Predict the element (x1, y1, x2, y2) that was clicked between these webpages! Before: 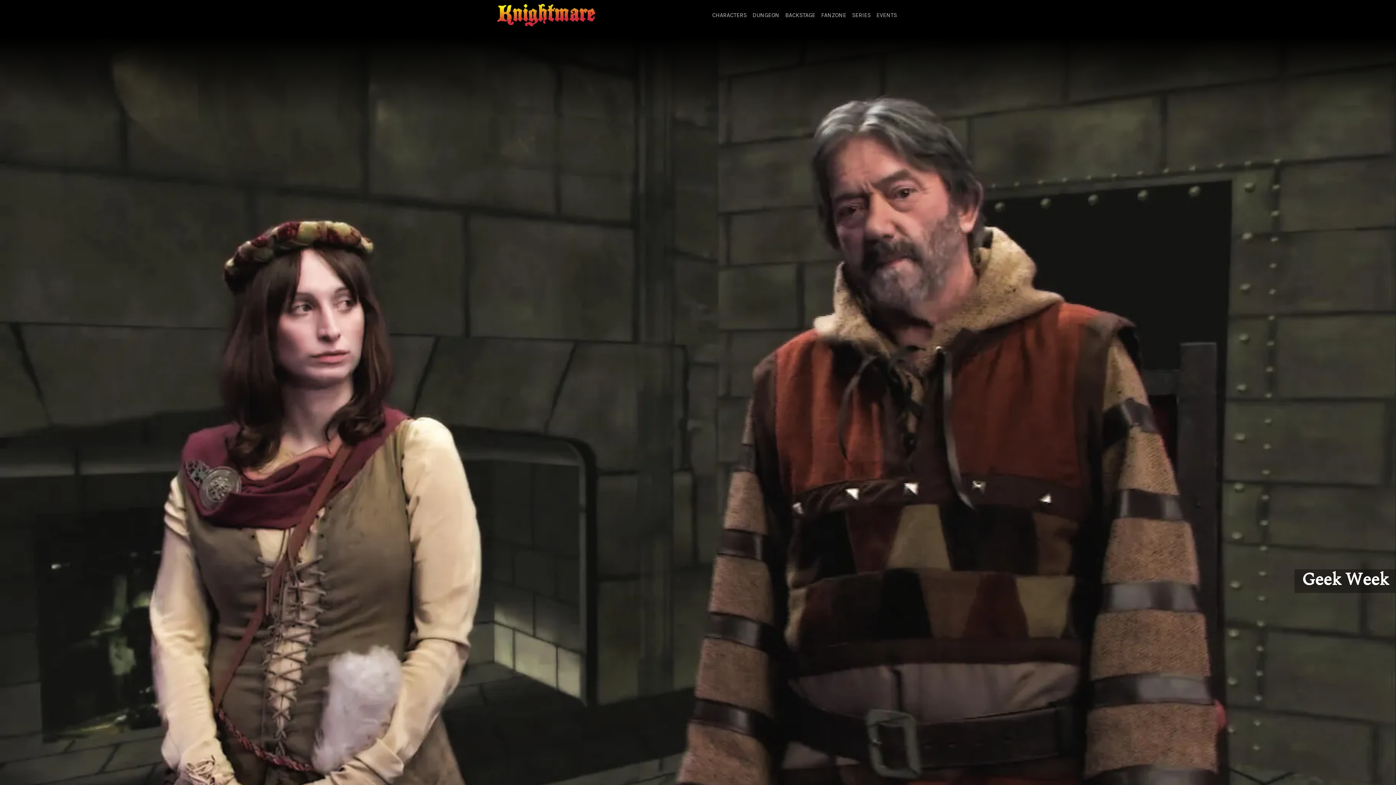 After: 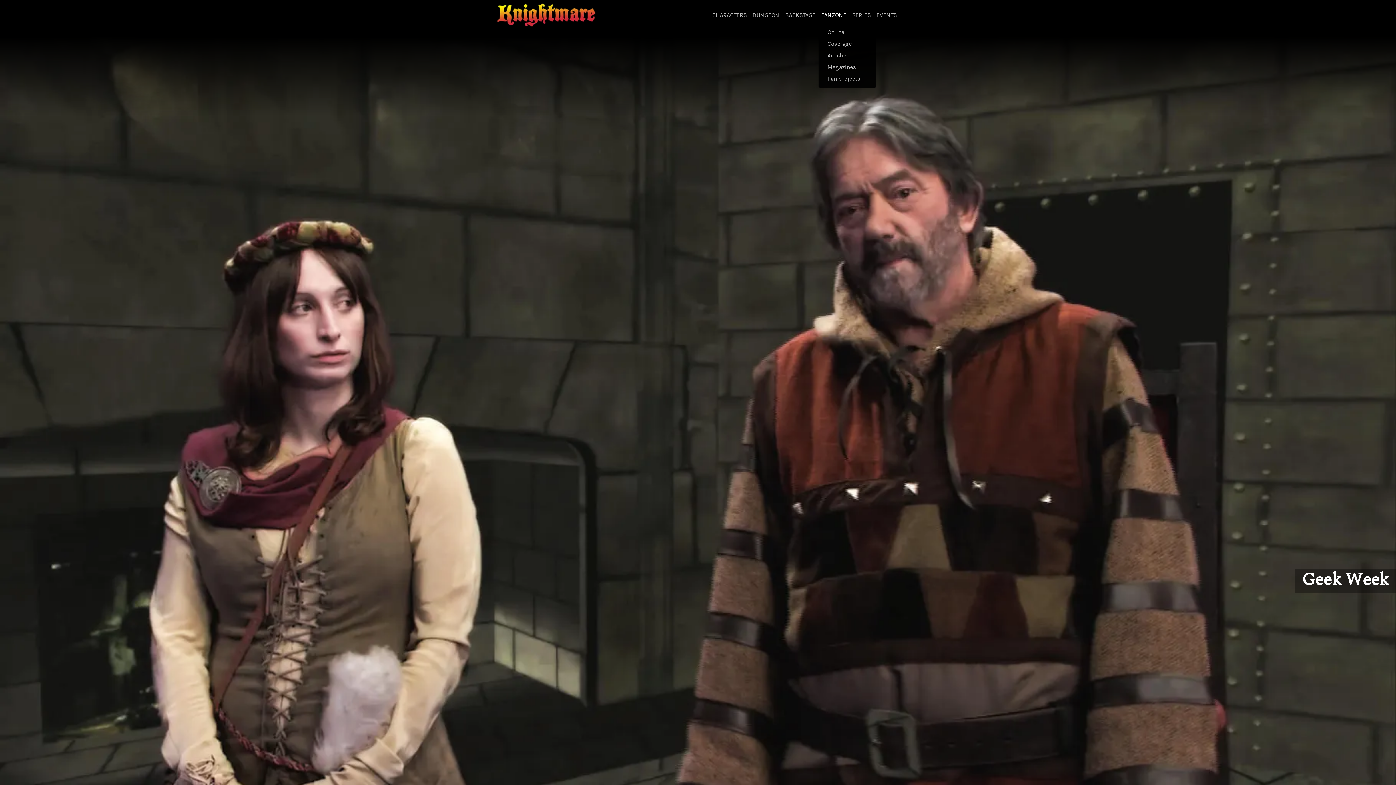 Action: bbox: (818, 7, 849, 22) label: FANZONE